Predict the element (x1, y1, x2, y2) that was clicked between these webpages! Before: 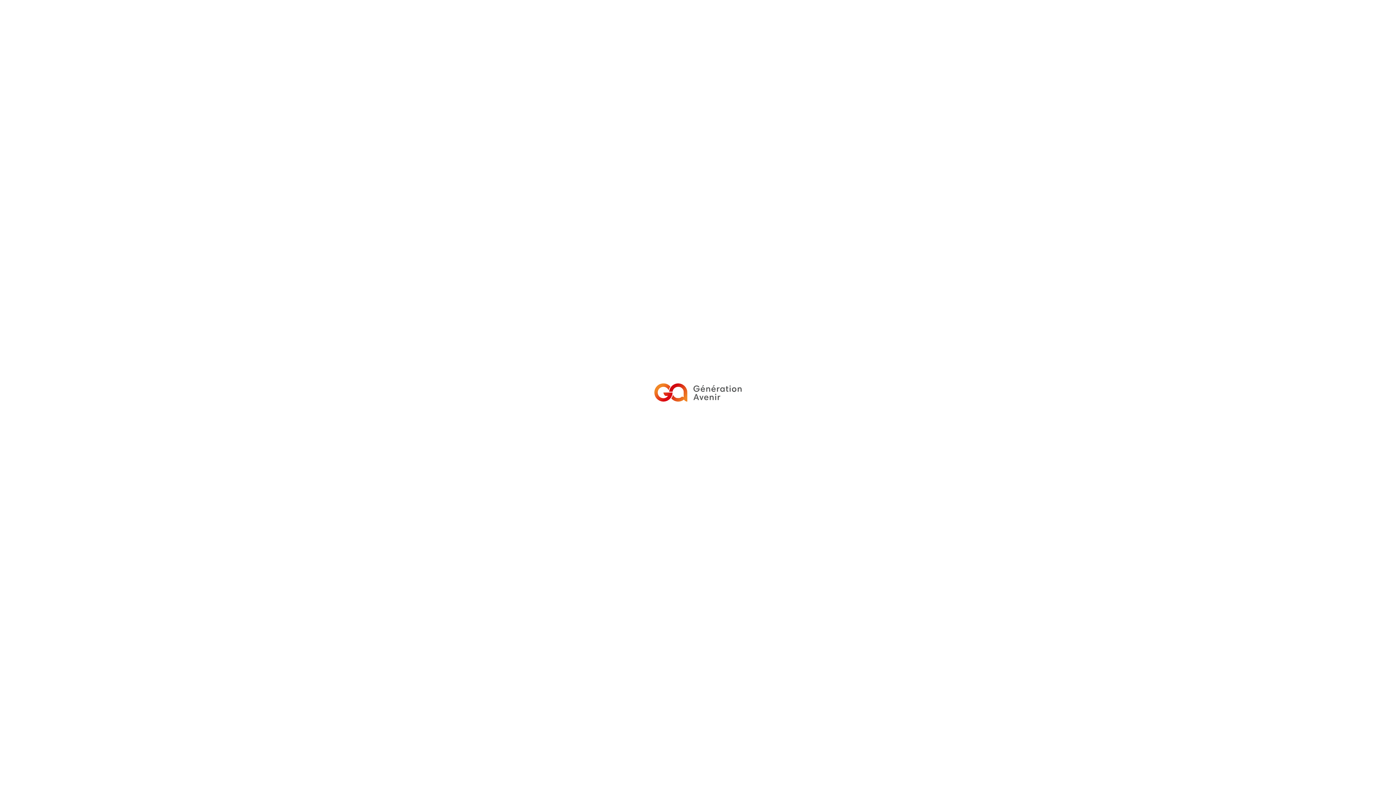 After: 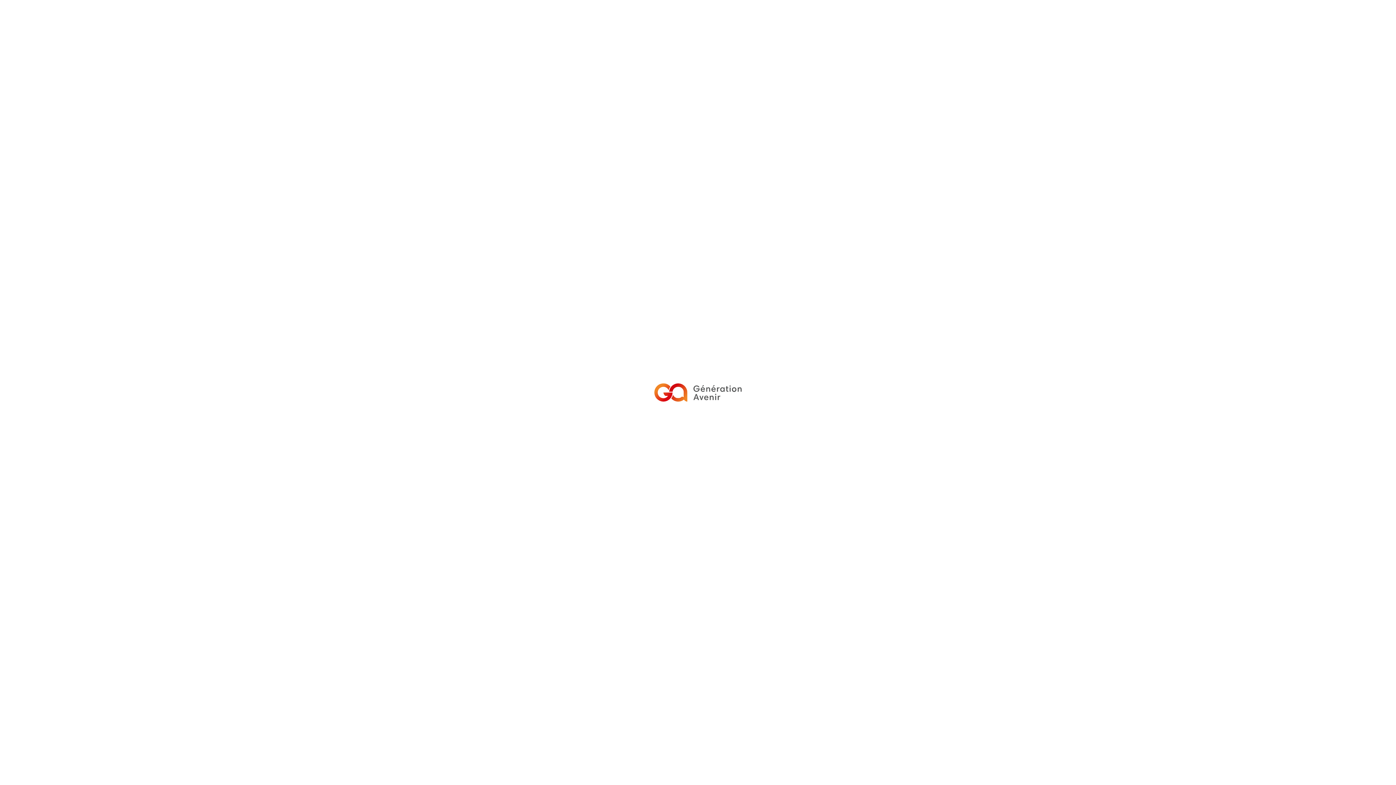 Action: bbox: (643, 383, 752, 401)